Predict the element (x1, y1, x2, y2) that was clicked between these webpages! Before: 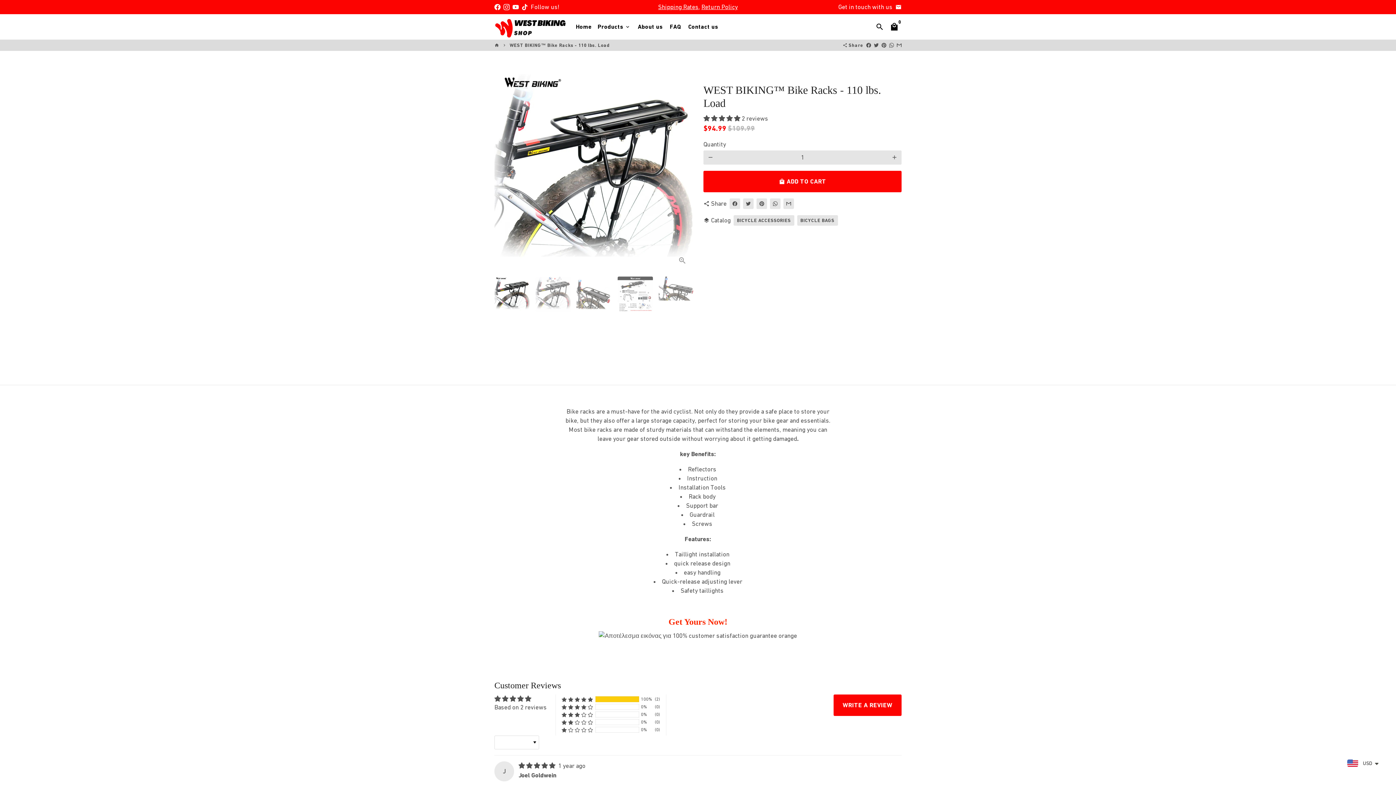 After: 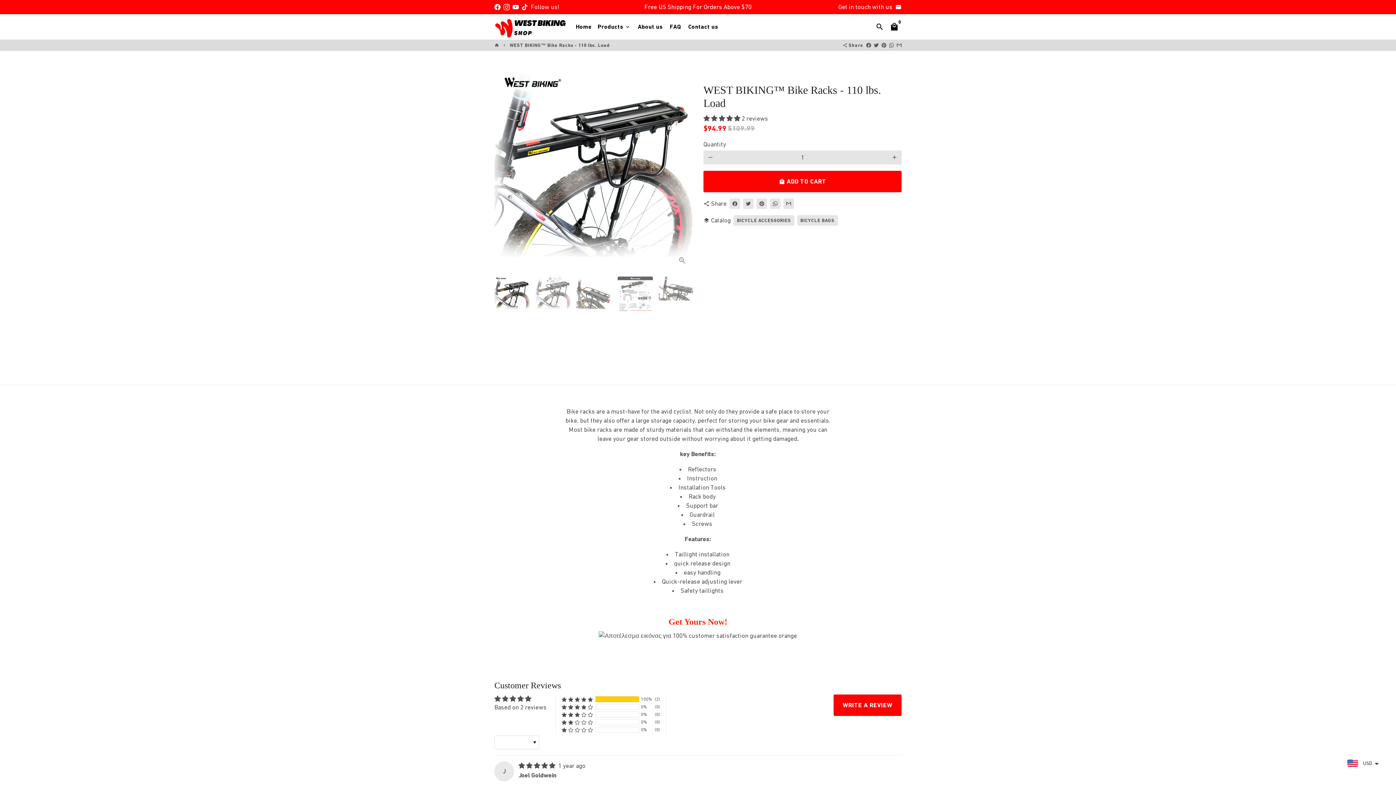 Action: bbox: (512, 3, 518, 10)